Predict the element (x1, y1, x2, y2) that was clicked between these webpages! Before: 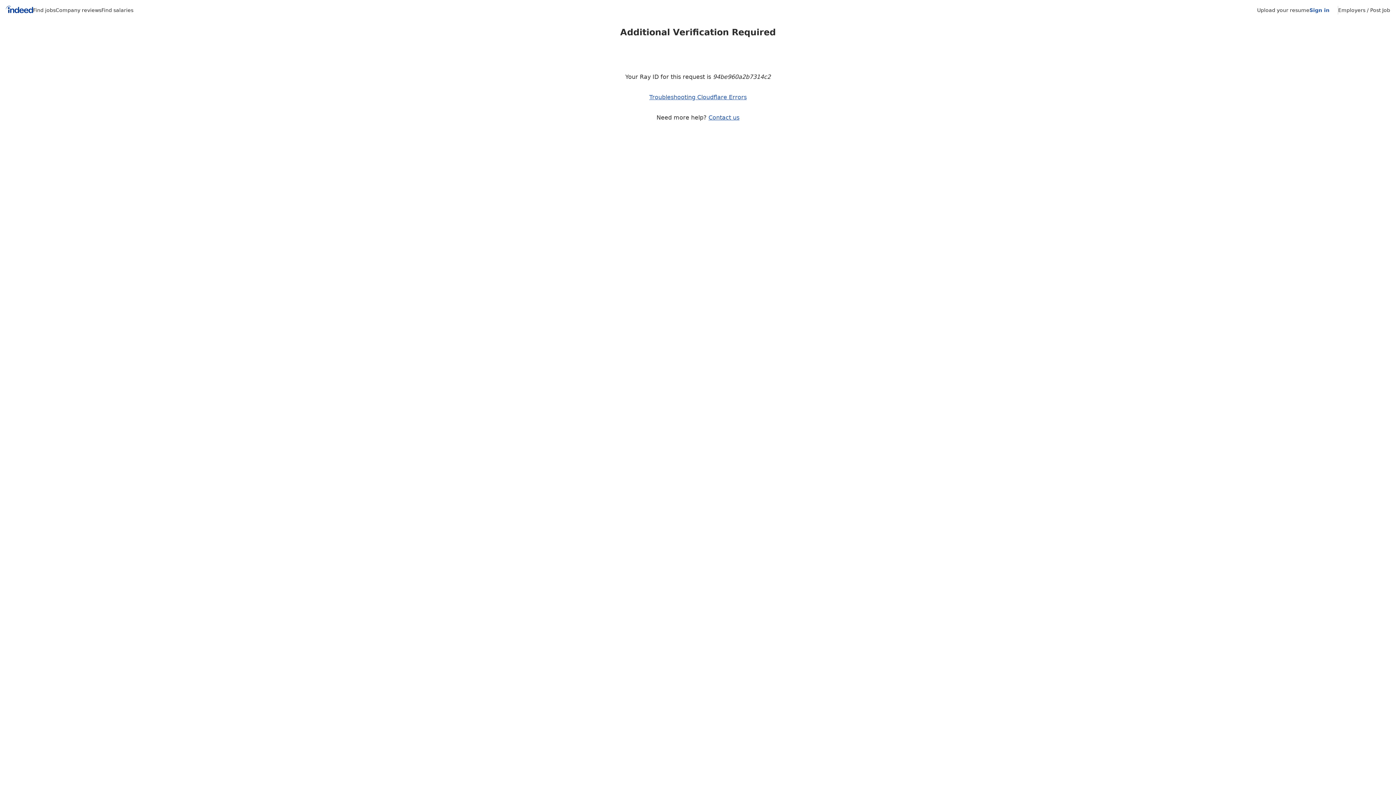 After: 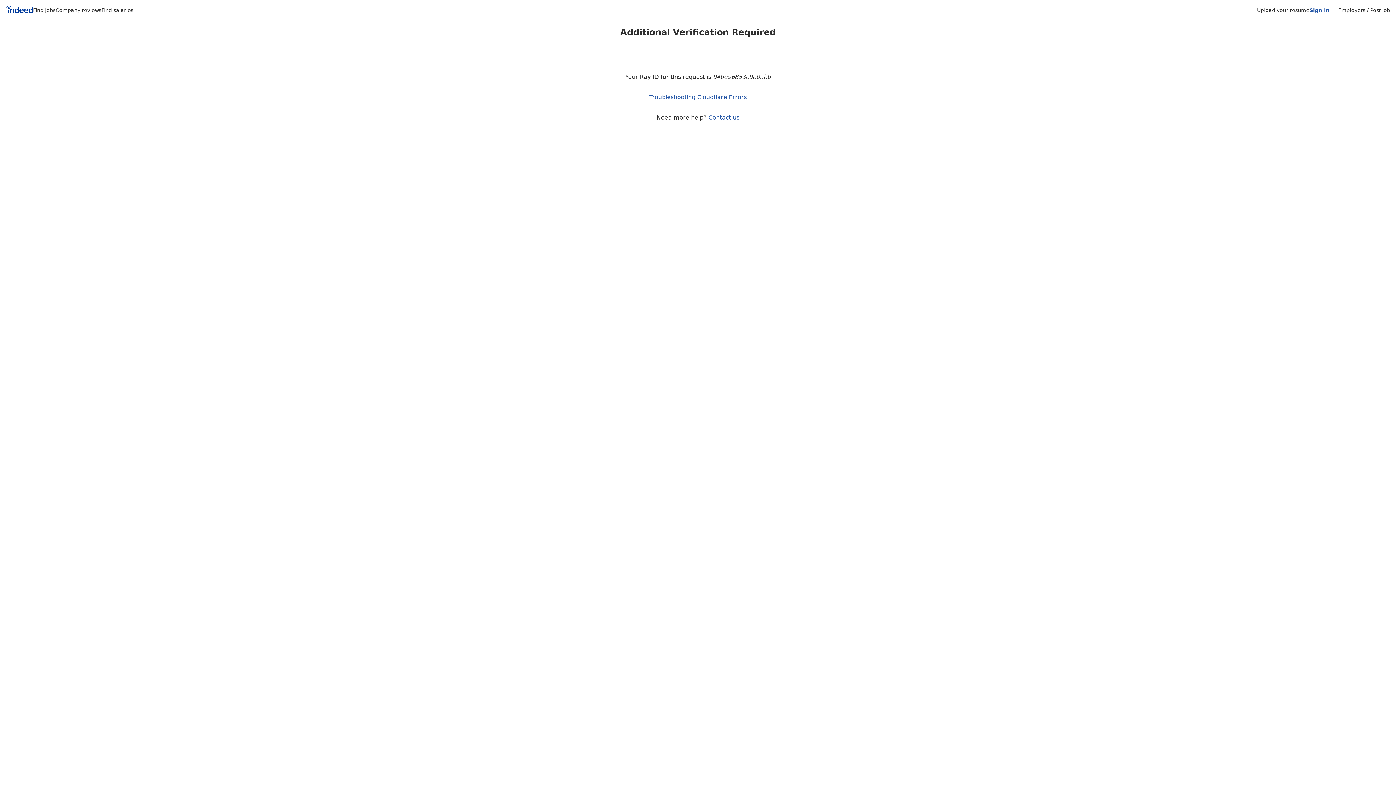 Action: bbox: (1309, 7, 1329, 13) label: Sign in